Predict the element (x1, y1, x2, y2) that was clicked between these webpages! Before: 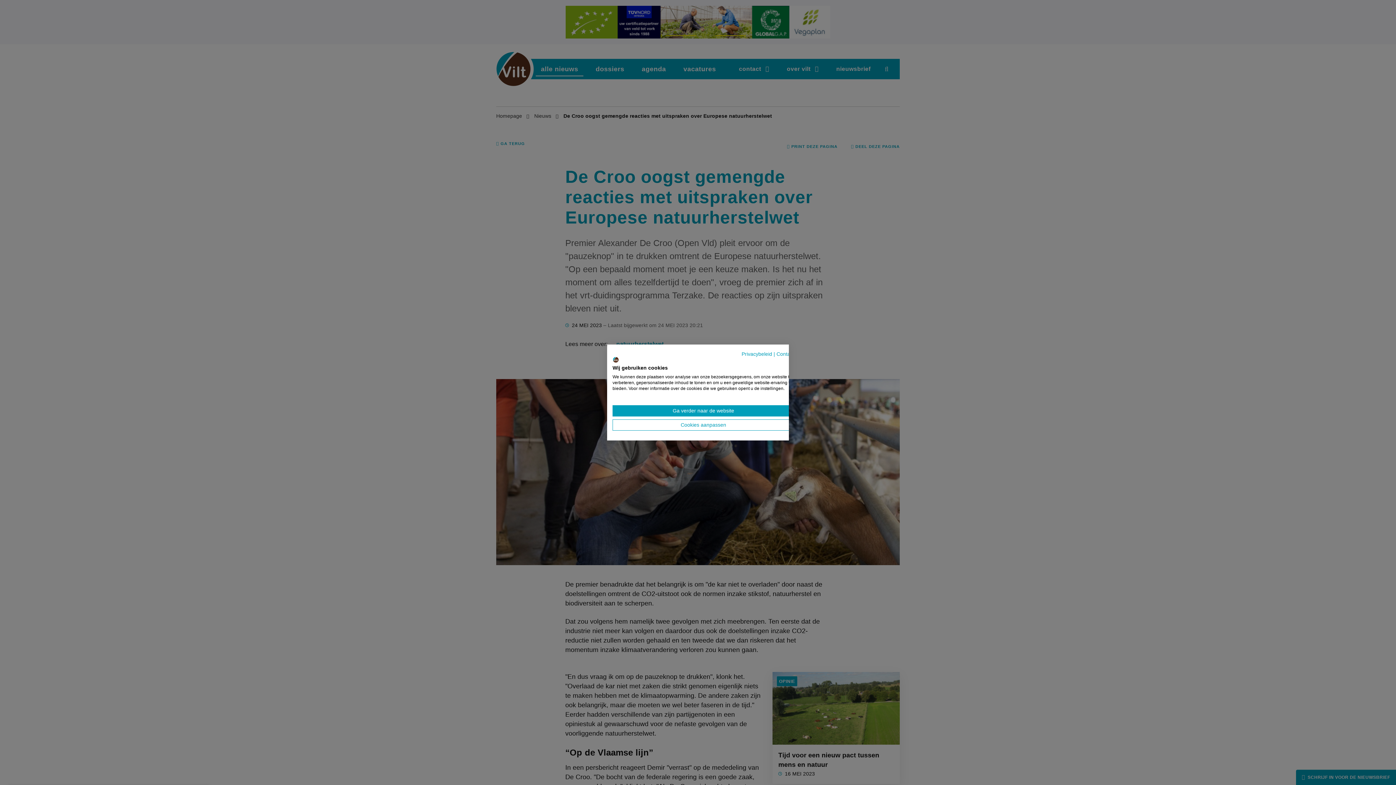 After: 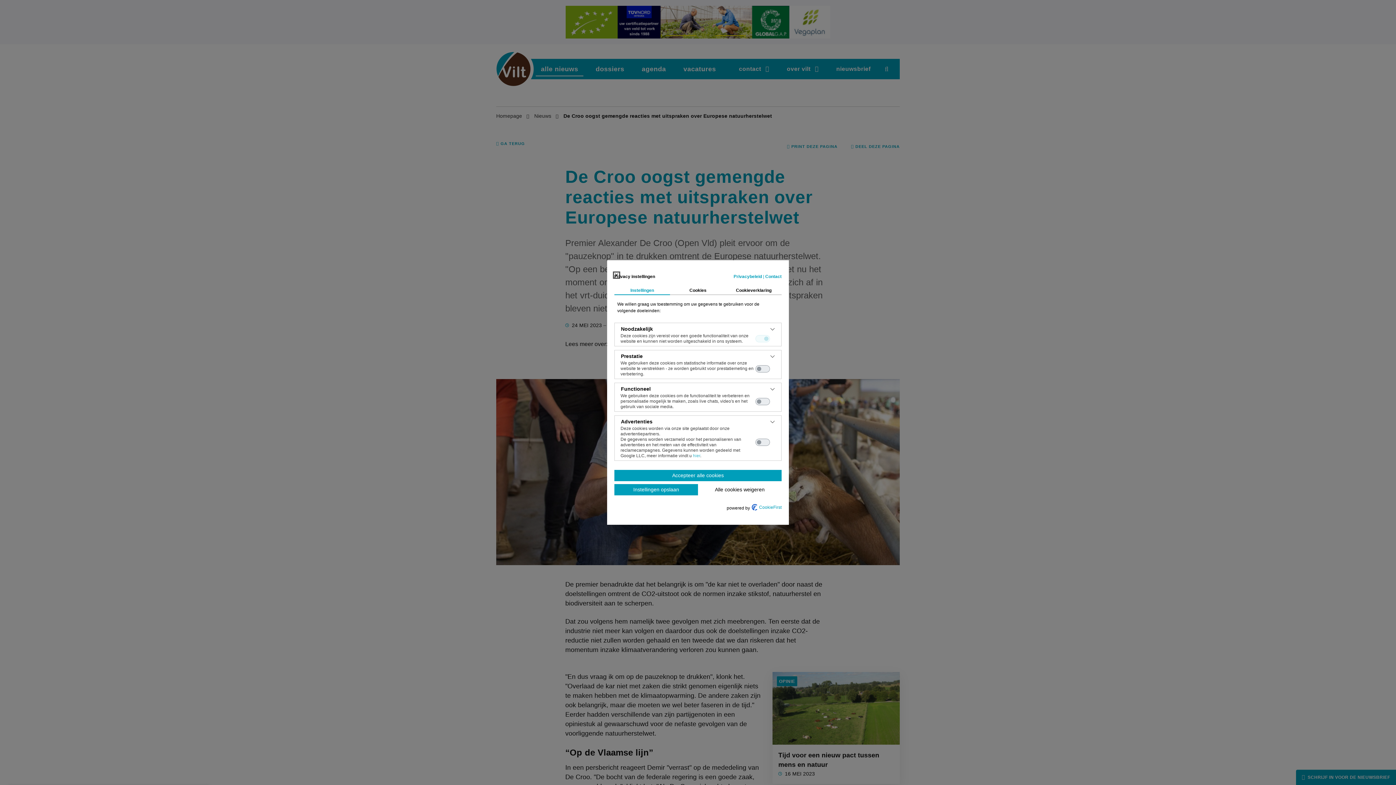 Action: bbox: (612, 419, 794, 430) label: Pas cookie voorkeuren aan